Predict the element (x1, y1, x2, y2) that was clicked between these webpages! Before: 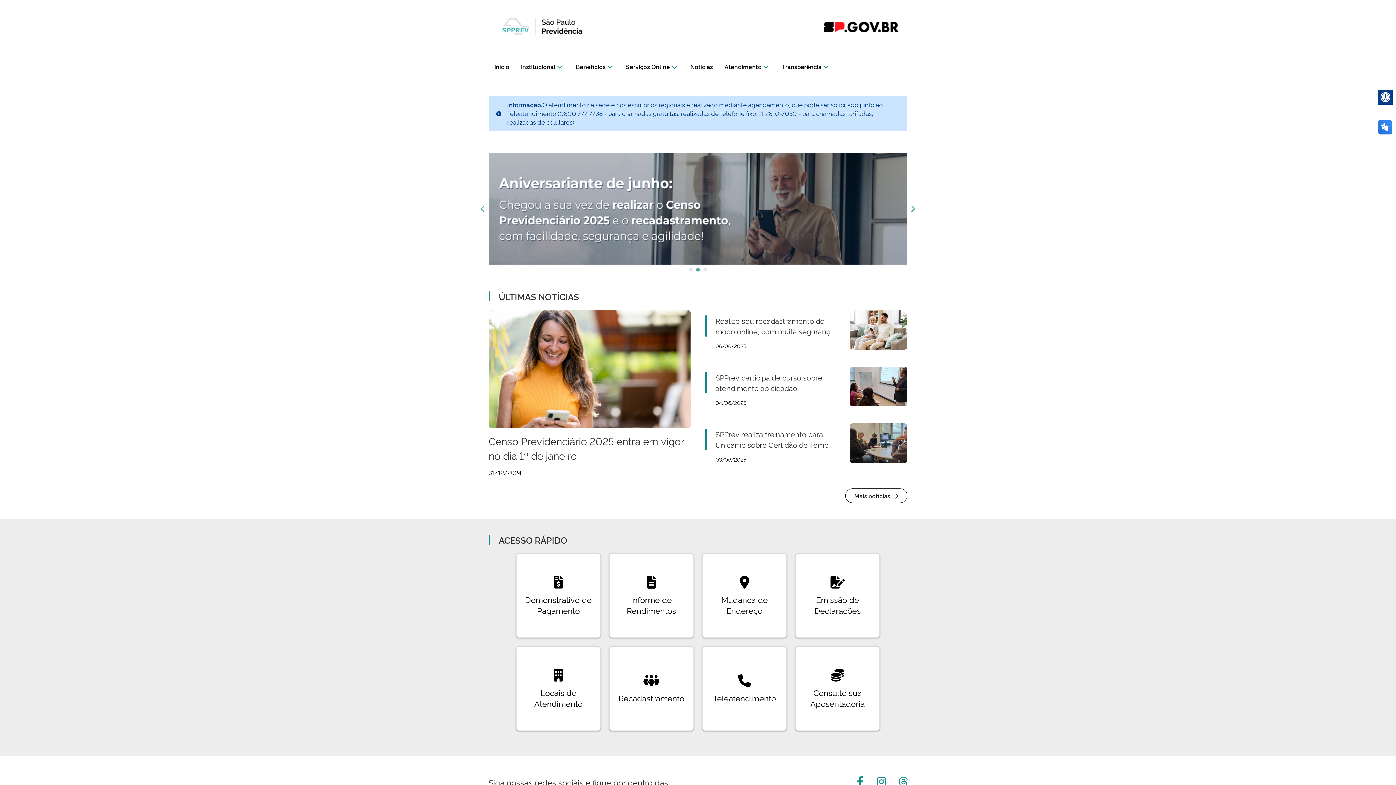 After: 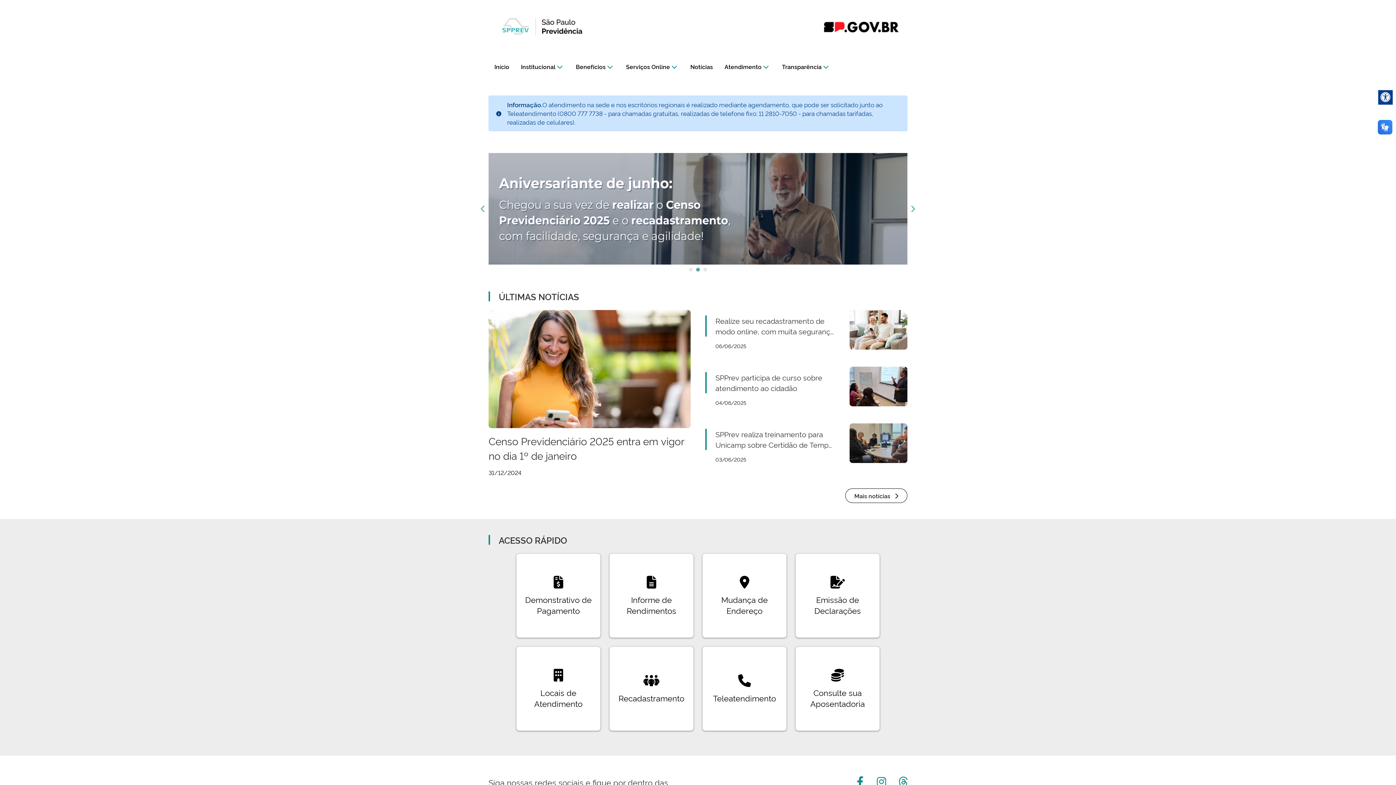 Action: bbox: (488, 153, 907, 264)